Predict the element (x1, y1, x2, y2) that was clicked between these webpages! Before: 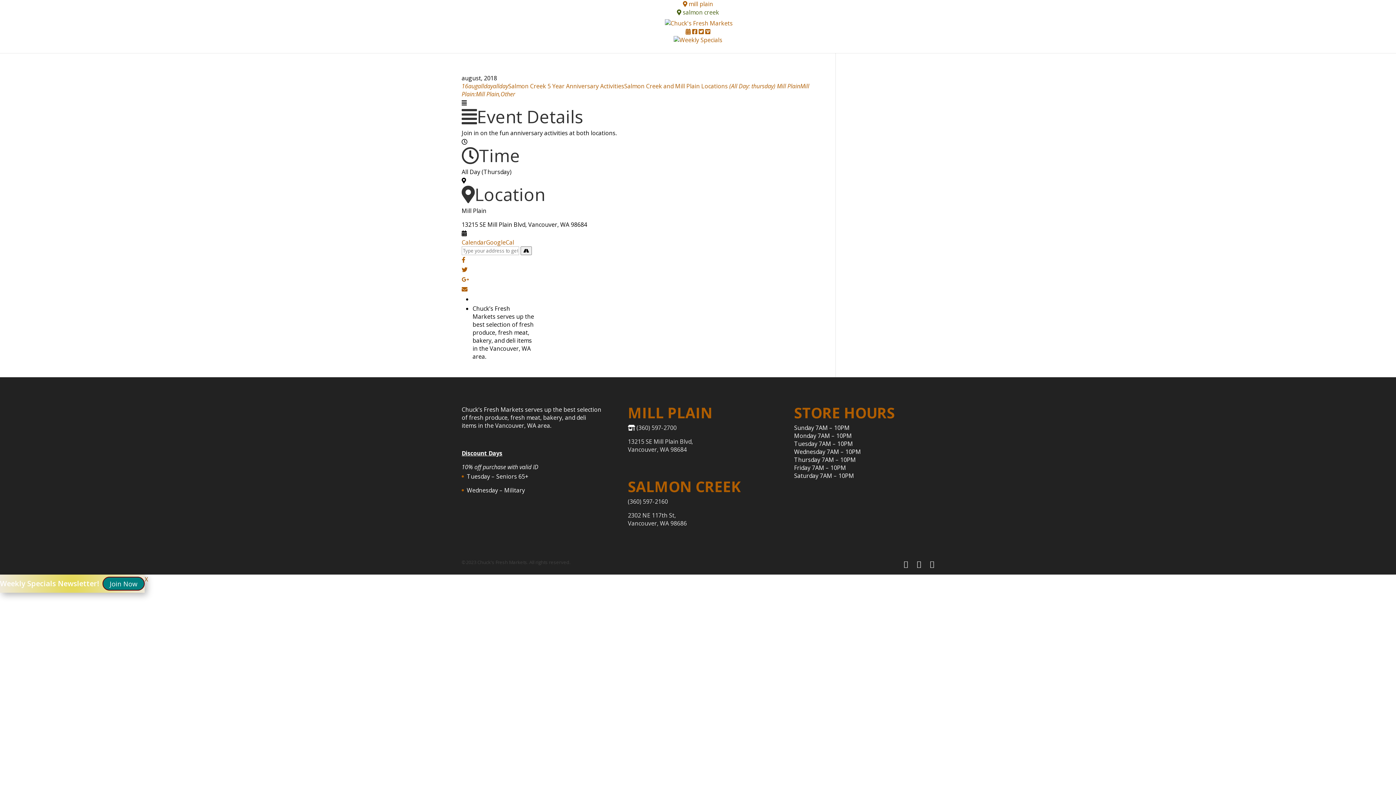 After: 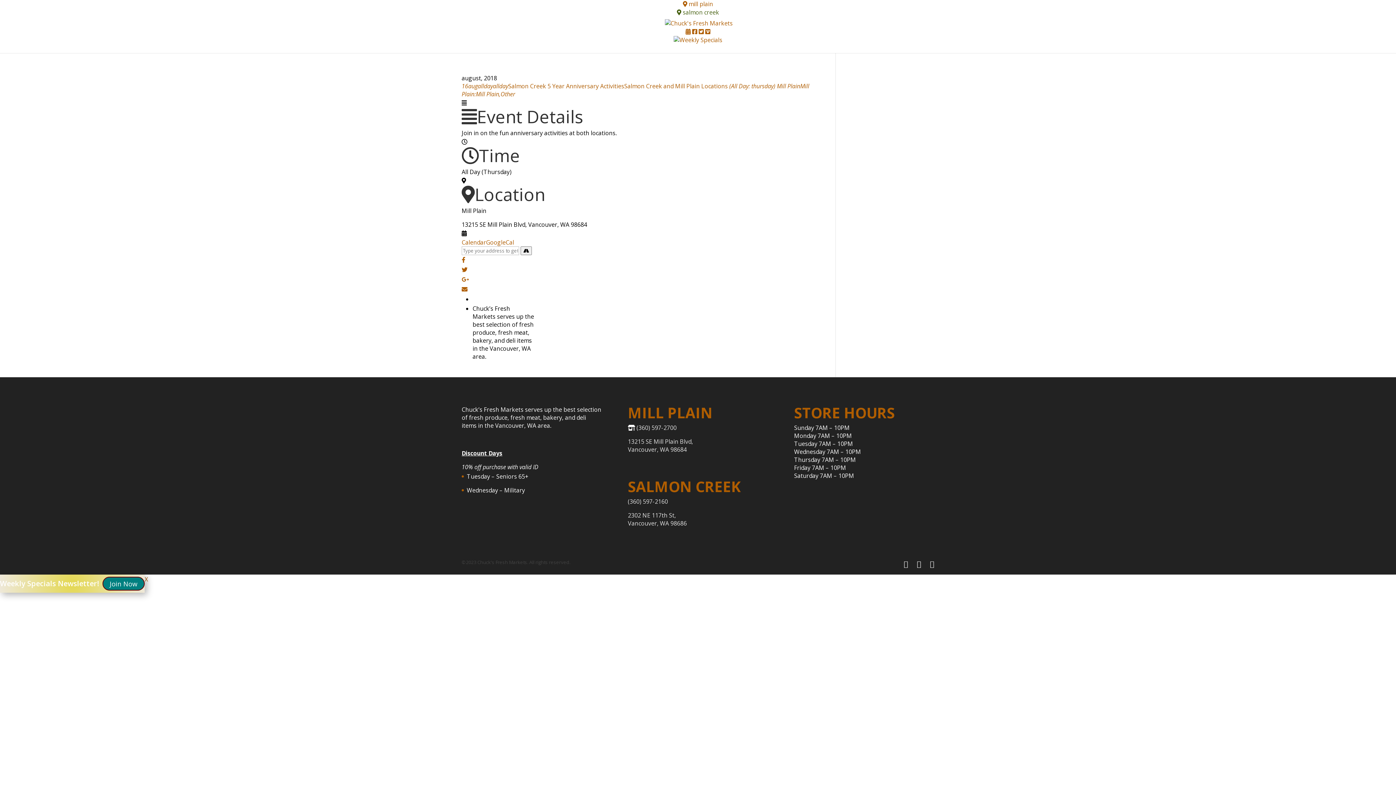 Action: bbox: (461, 256, 465, 264)